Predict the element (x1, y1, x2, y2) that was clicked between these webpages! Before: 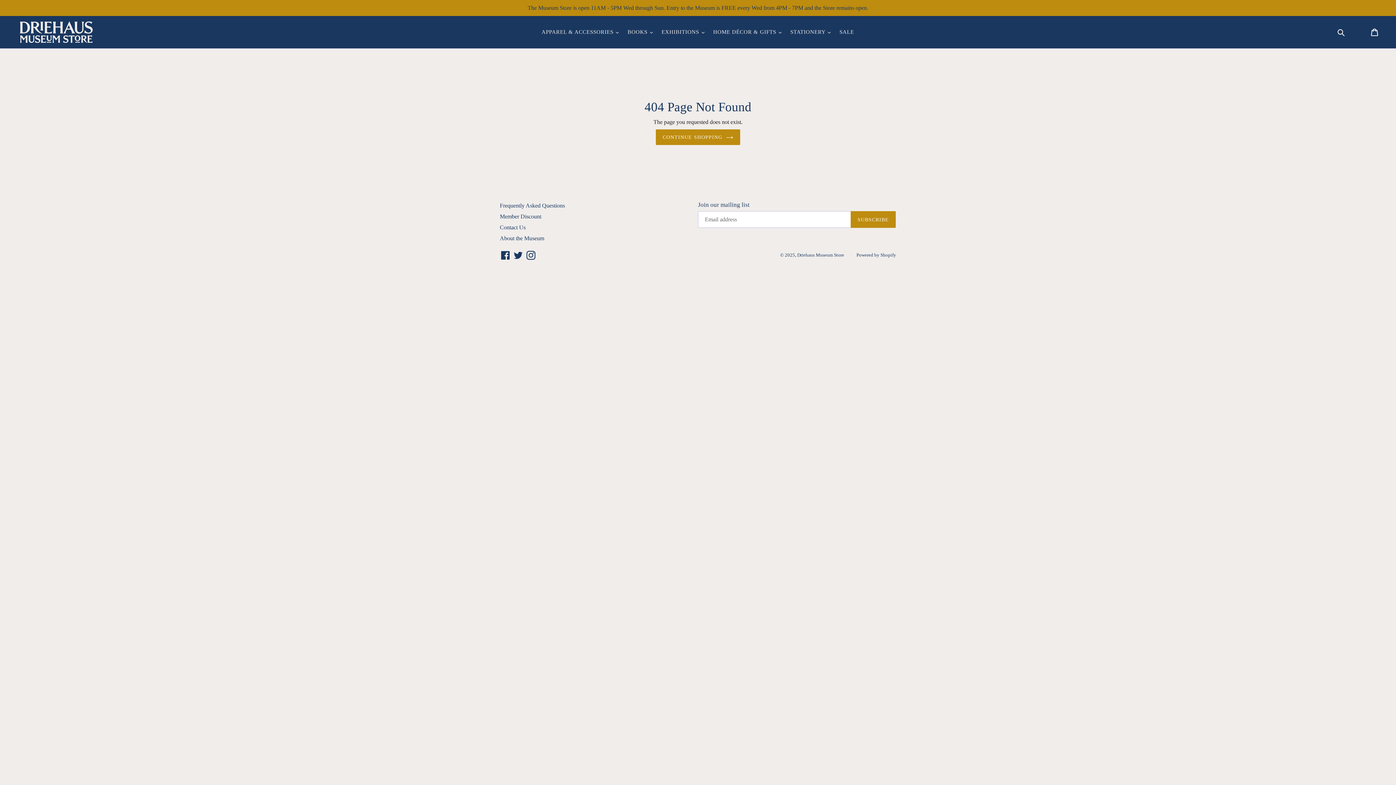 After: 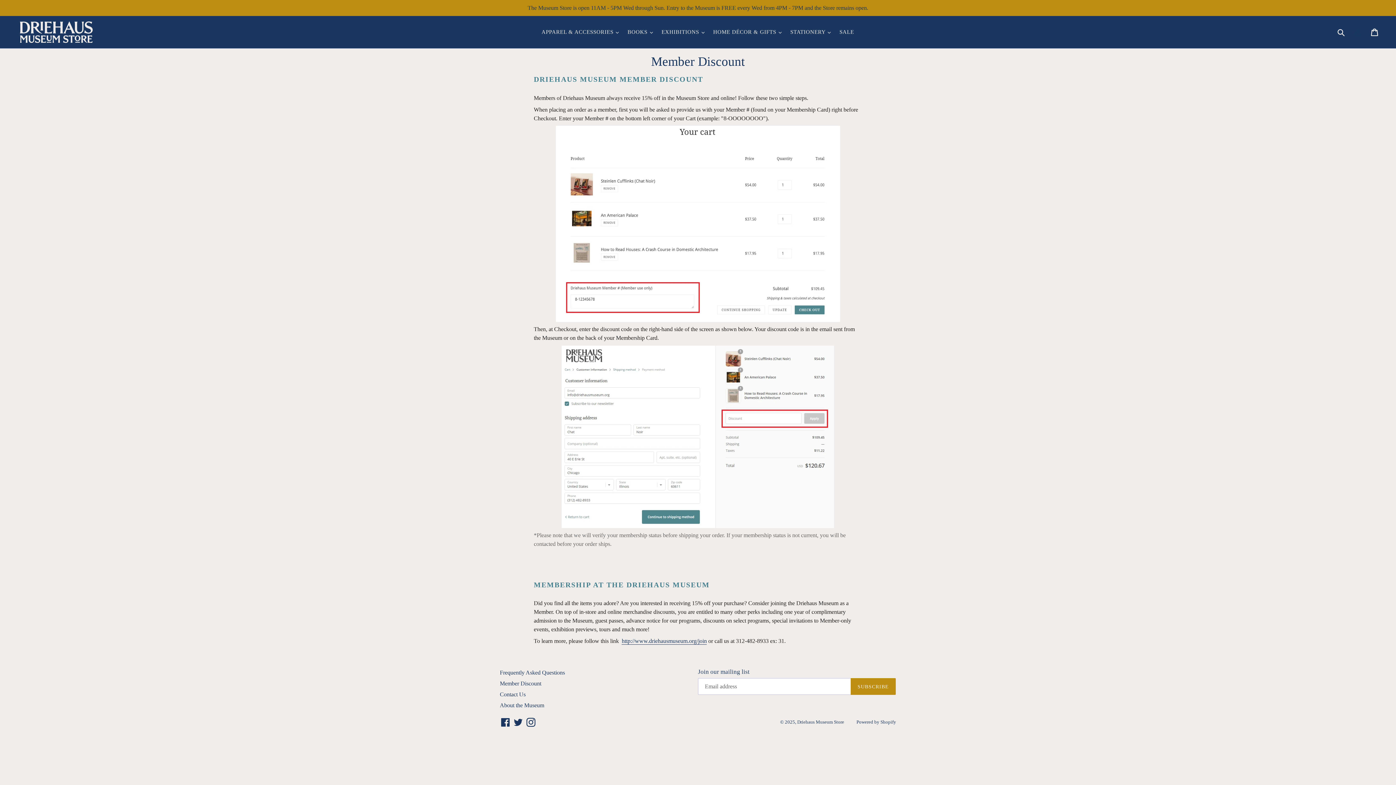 Action: label: Member Discount bbox: (500, 213, 541, 219)